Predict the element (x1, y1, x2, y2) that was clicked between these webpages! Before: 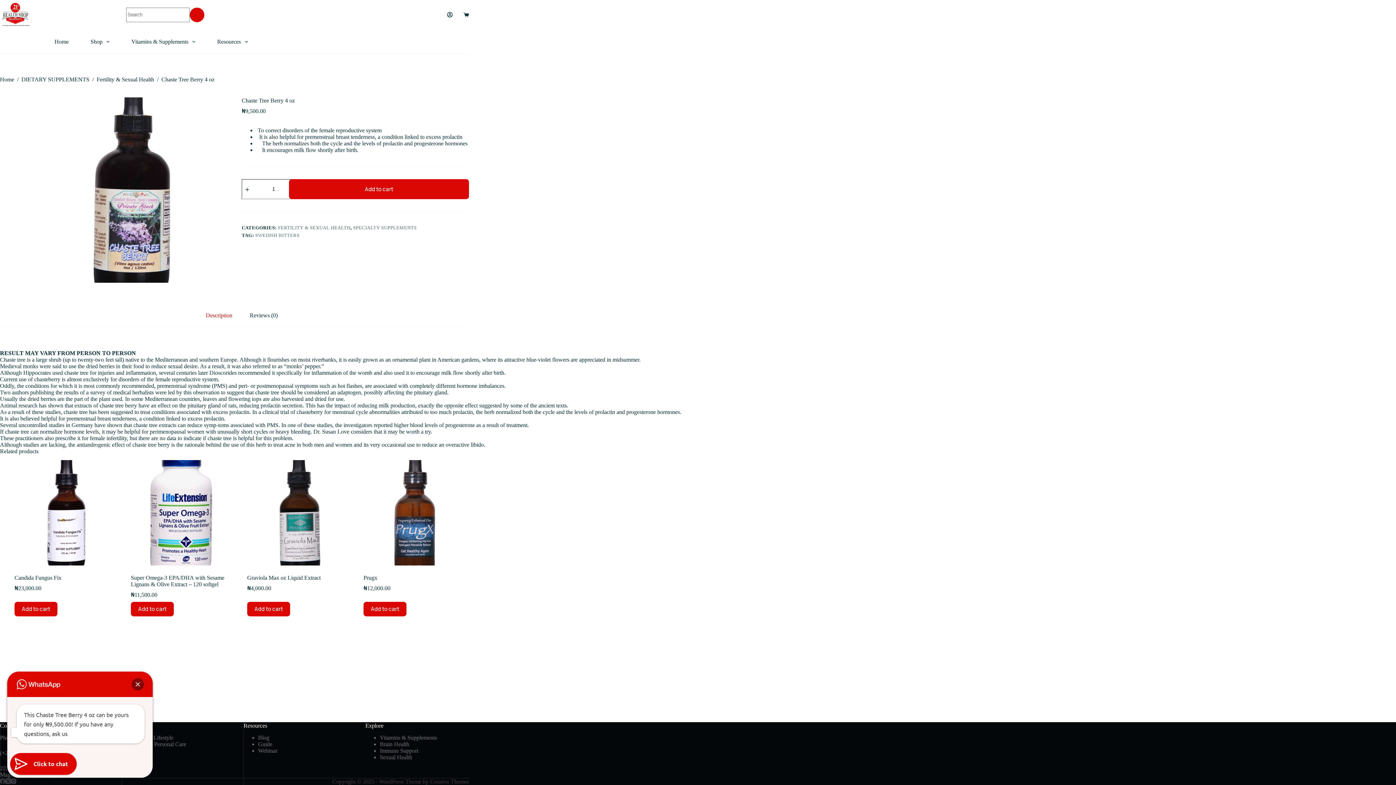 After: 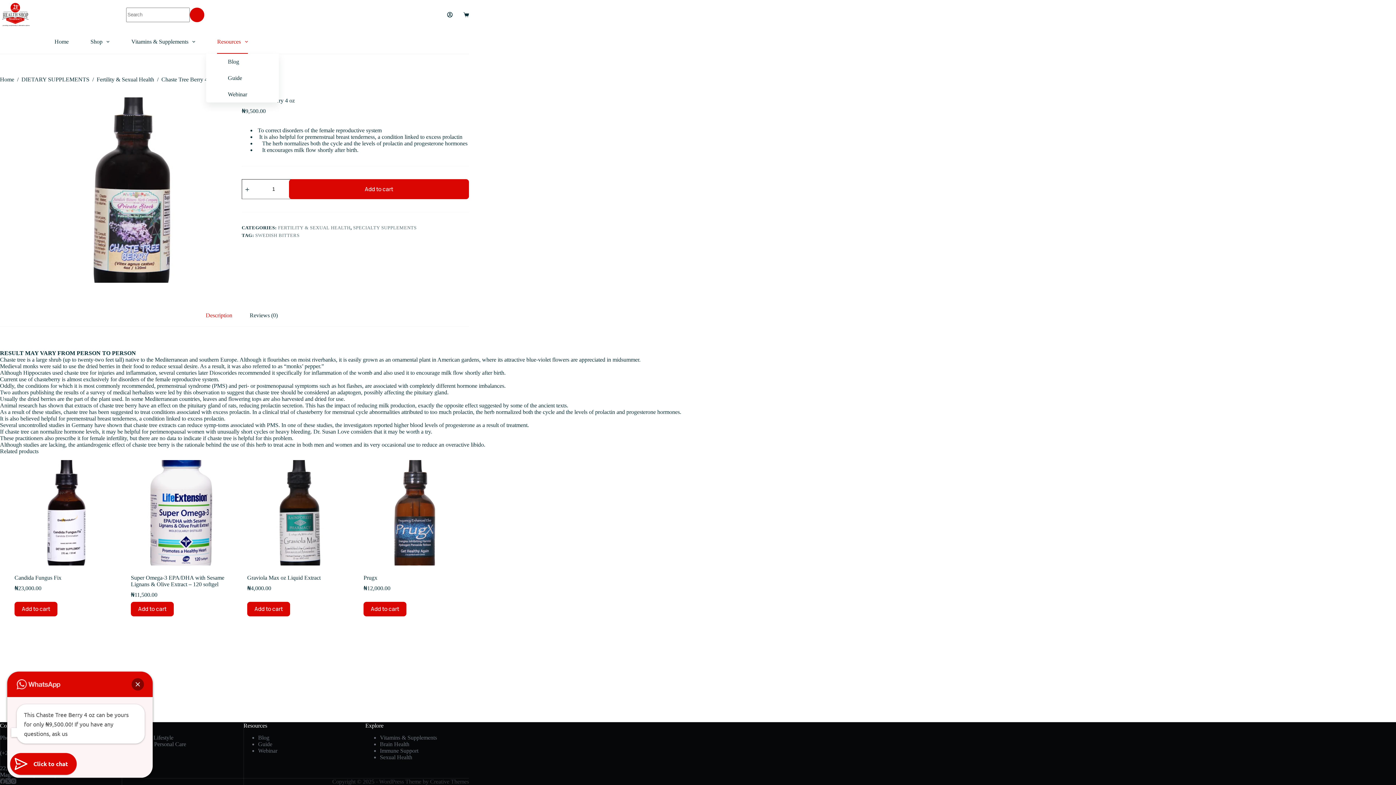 Action: bbox: (206, 29, 258, 53) label: Resources